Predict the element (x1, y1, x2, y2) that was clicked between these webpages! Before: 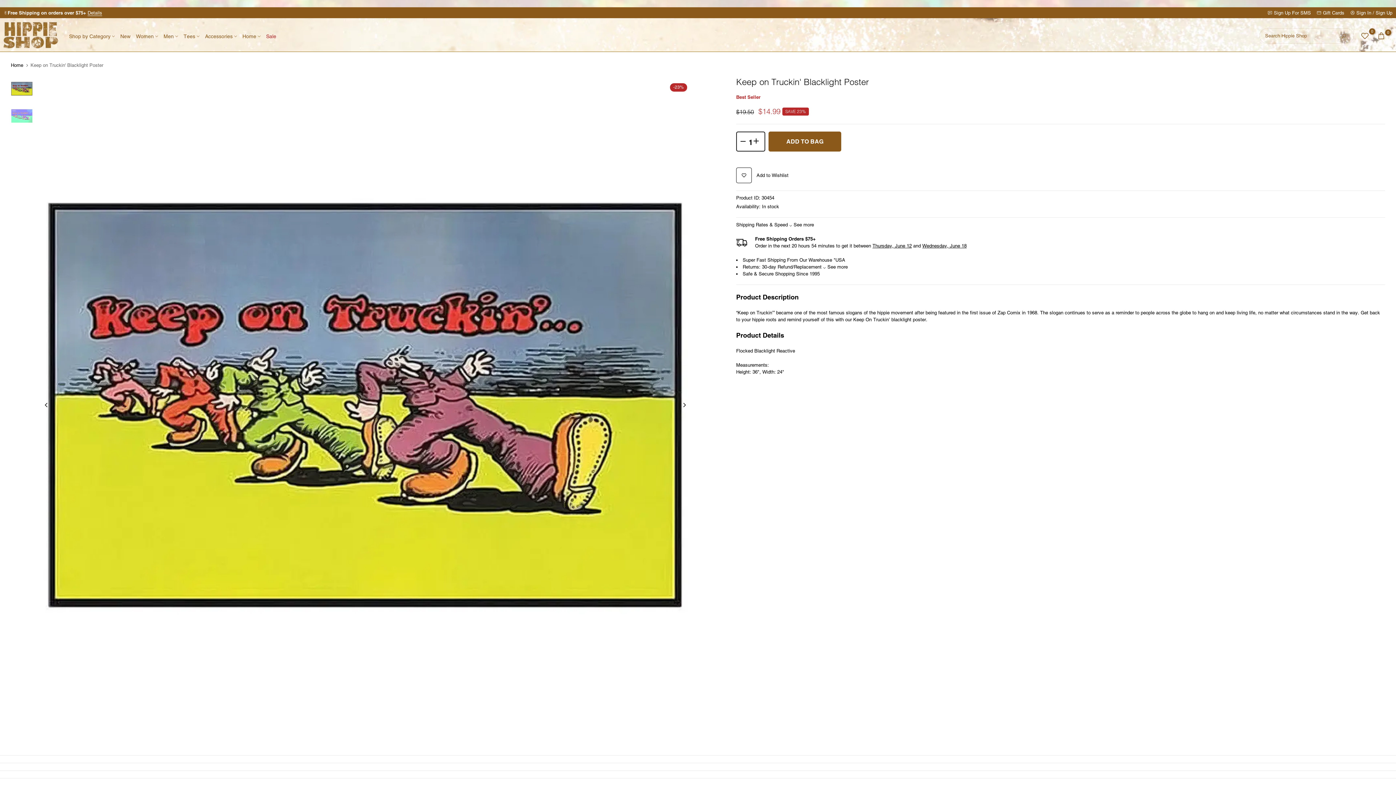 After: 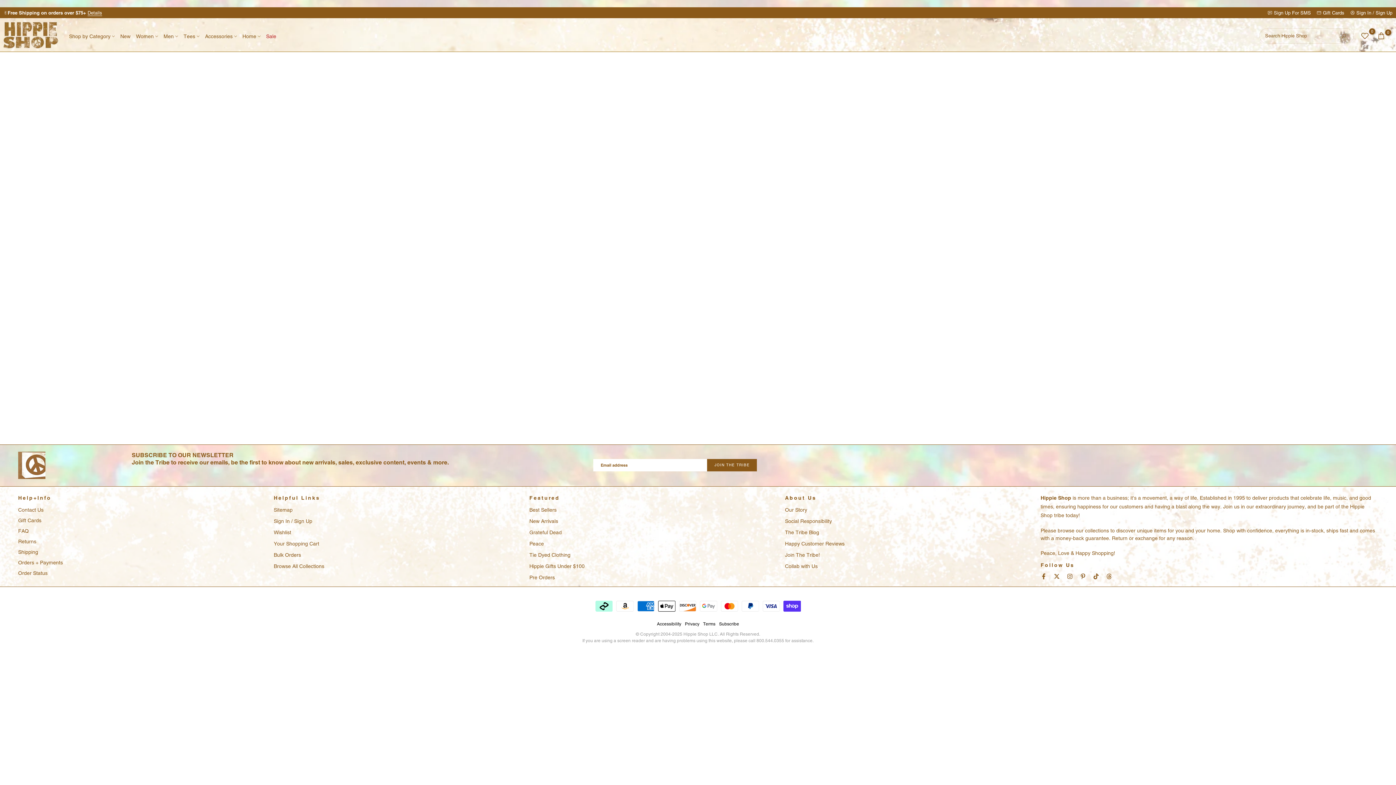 Action: label: Sign Up For SMS bbox: (1274, 10, 1311, 15)